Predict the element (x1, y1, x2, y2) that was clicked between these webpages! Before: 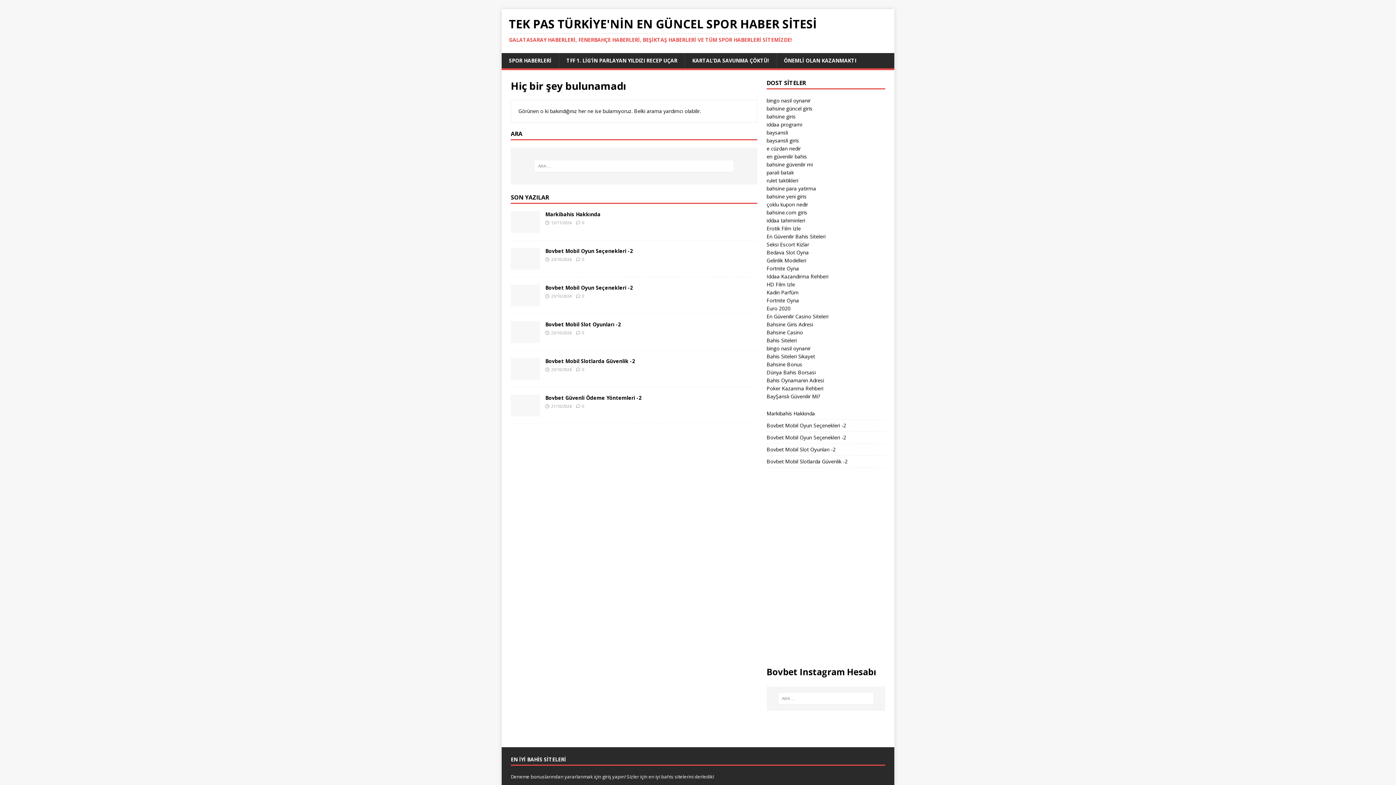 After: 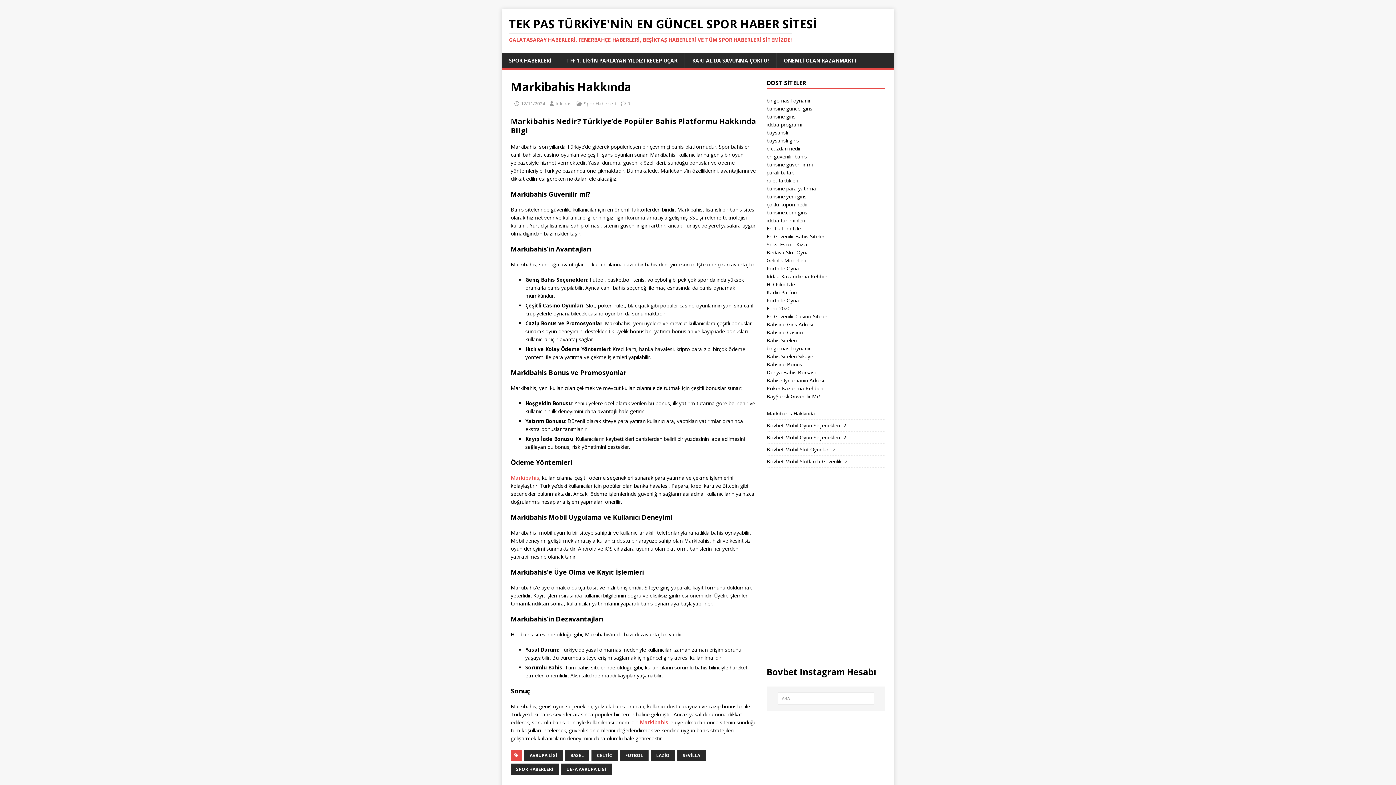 Action: bbox: (510, 225, 540, 232)